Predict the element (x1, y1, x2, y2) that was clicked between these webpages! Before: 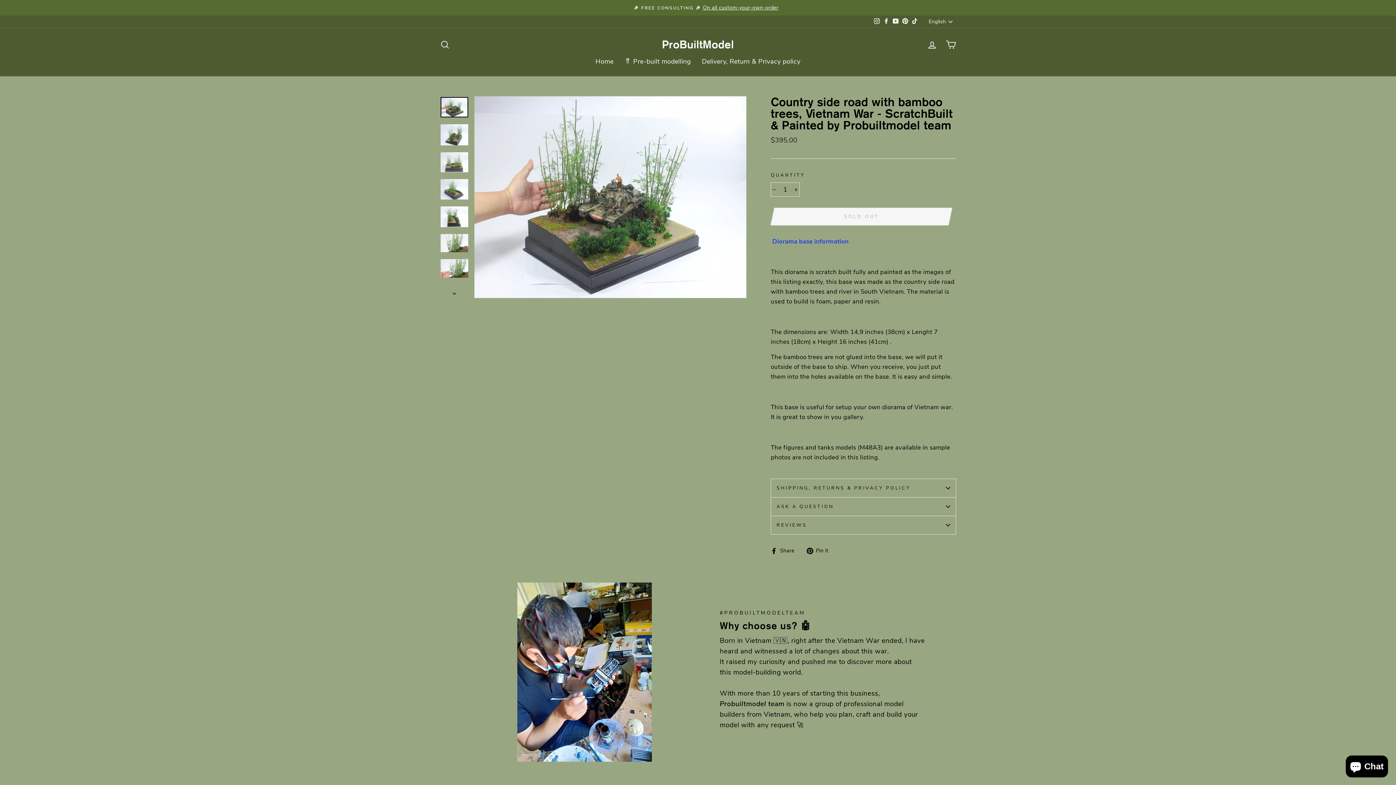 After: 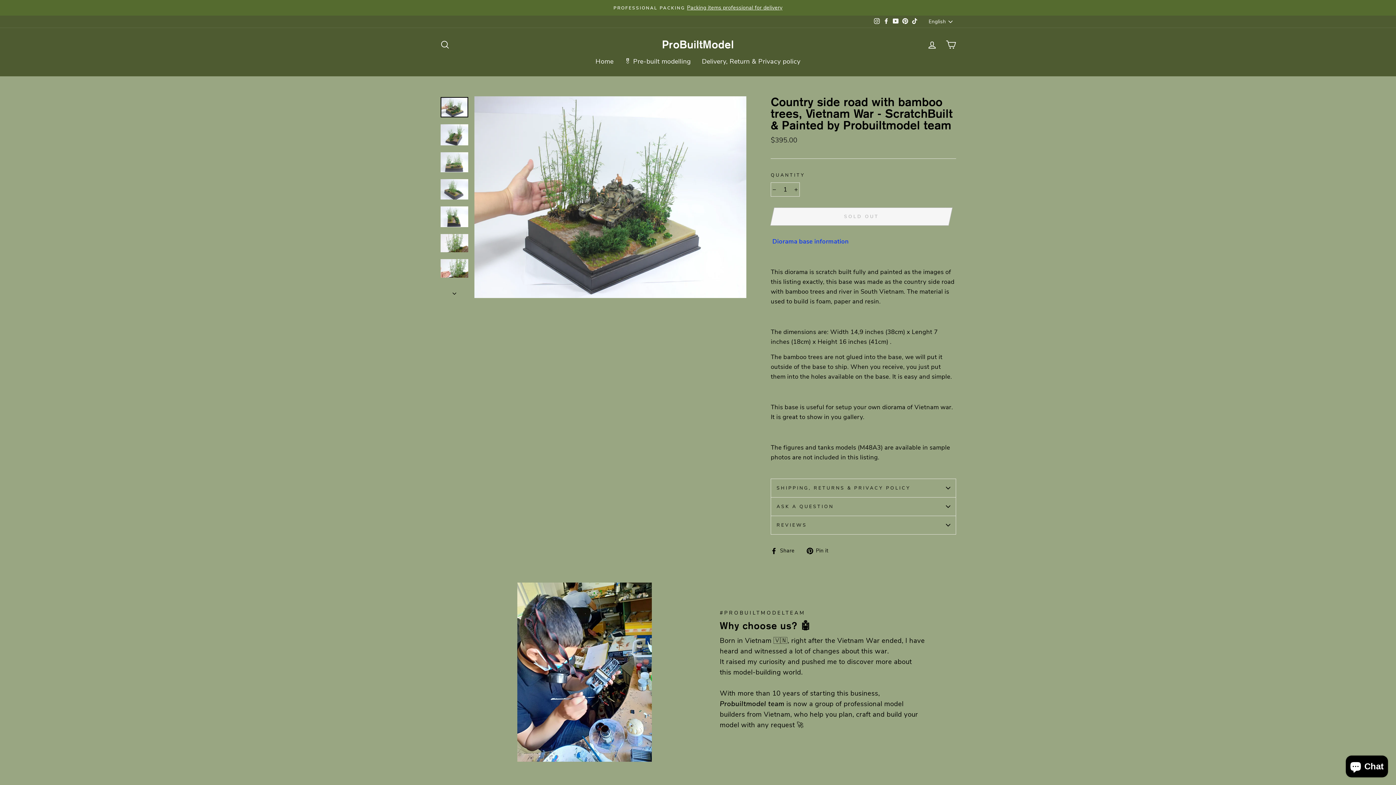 Action: bbox: (881, 15, 891, 27) label: Facebook